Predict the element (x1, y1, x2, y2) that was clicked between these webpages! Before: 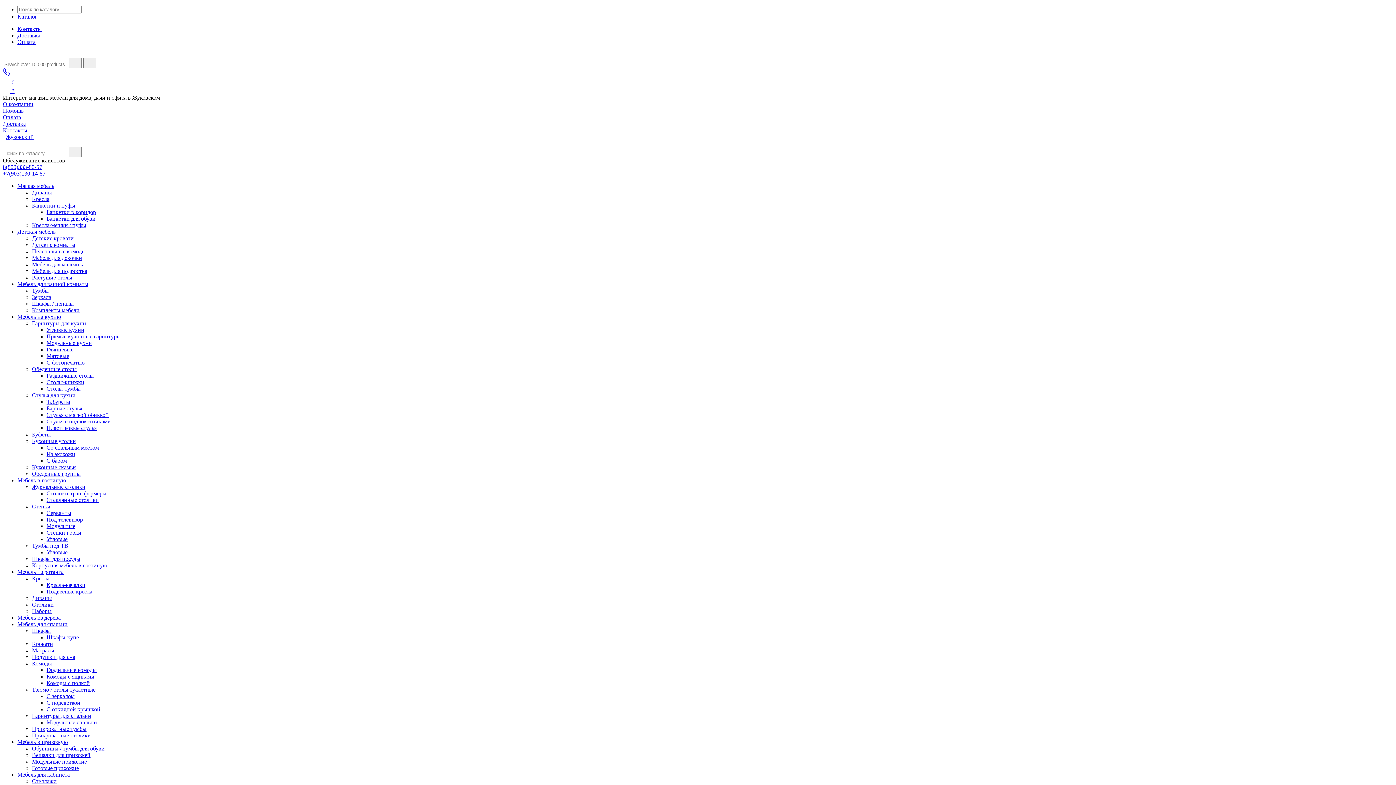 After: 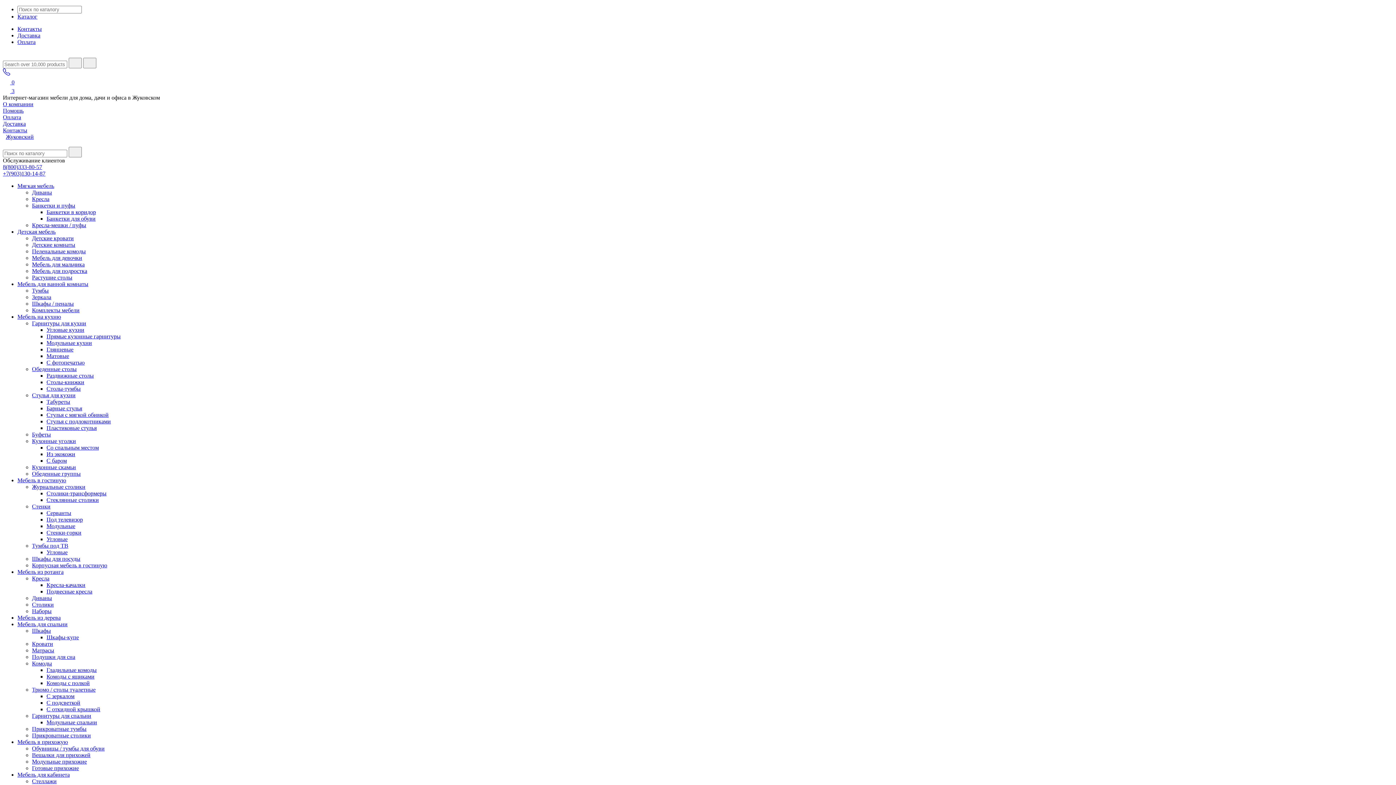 Action: label: Детские кровати bbox: (32, 235, 73, 241)